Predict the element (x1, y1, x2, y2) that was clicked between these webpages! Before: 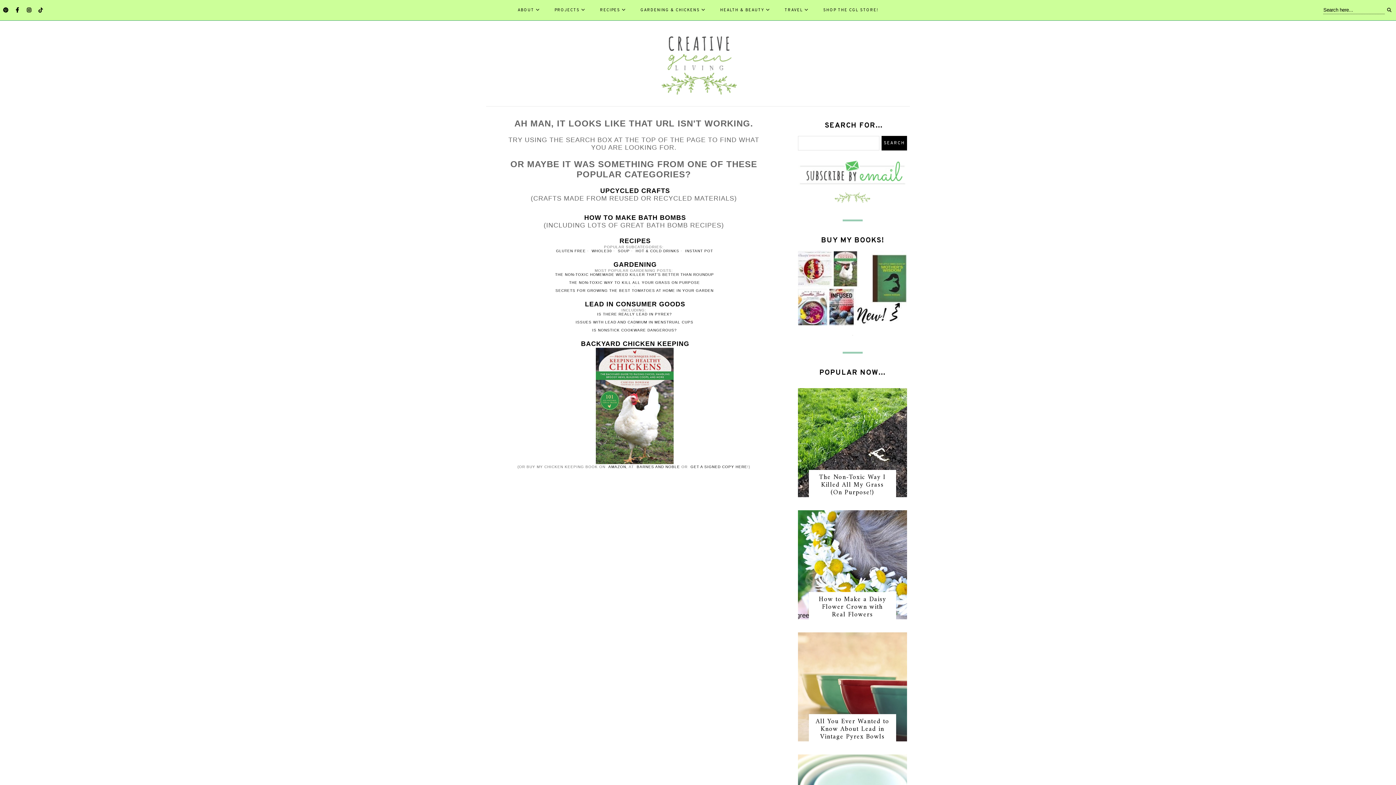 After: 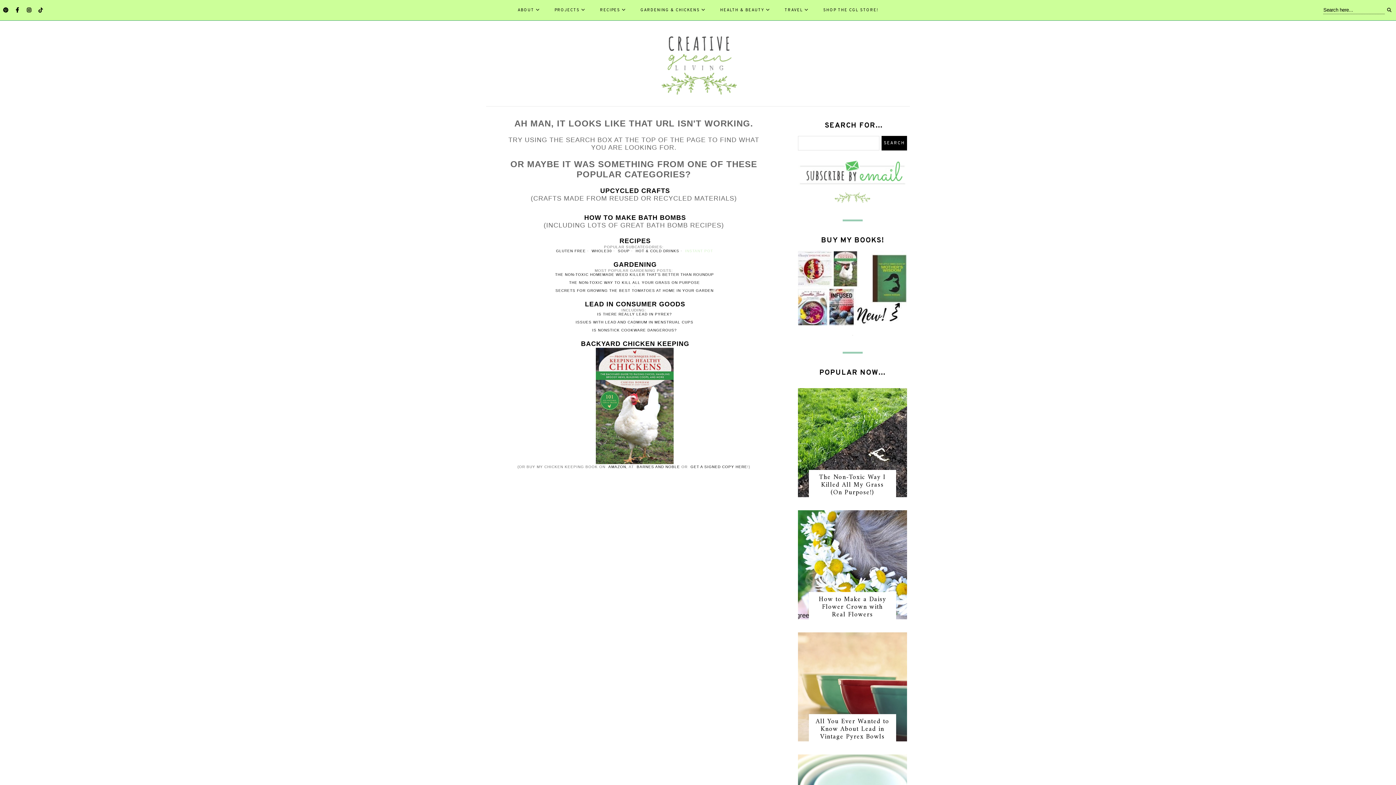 Action: bbox: (683, 249, 713, 253) label: INSTANT POT